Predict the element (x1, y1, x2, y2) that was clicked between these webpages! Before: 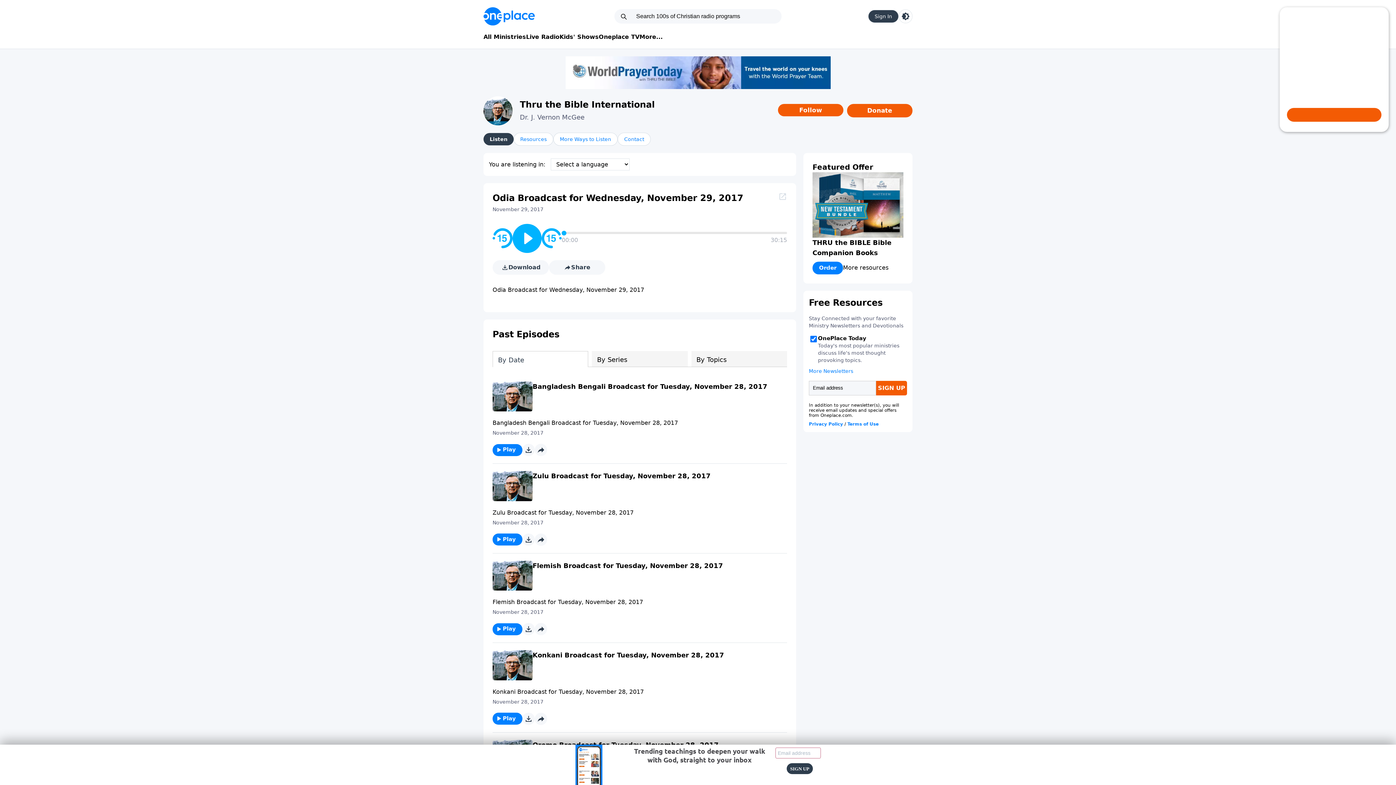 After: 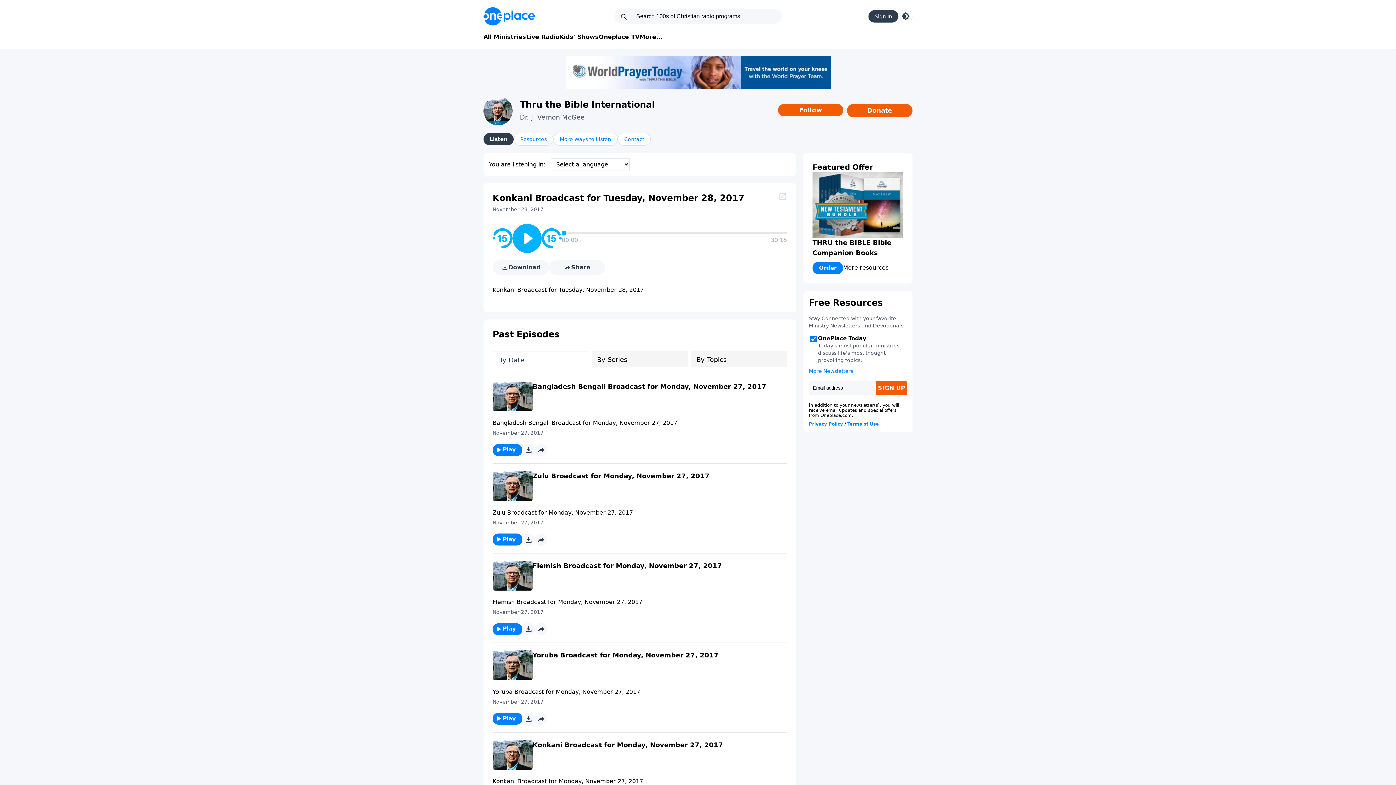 Action: label: Play bbox: (492, 713, 522, 725)